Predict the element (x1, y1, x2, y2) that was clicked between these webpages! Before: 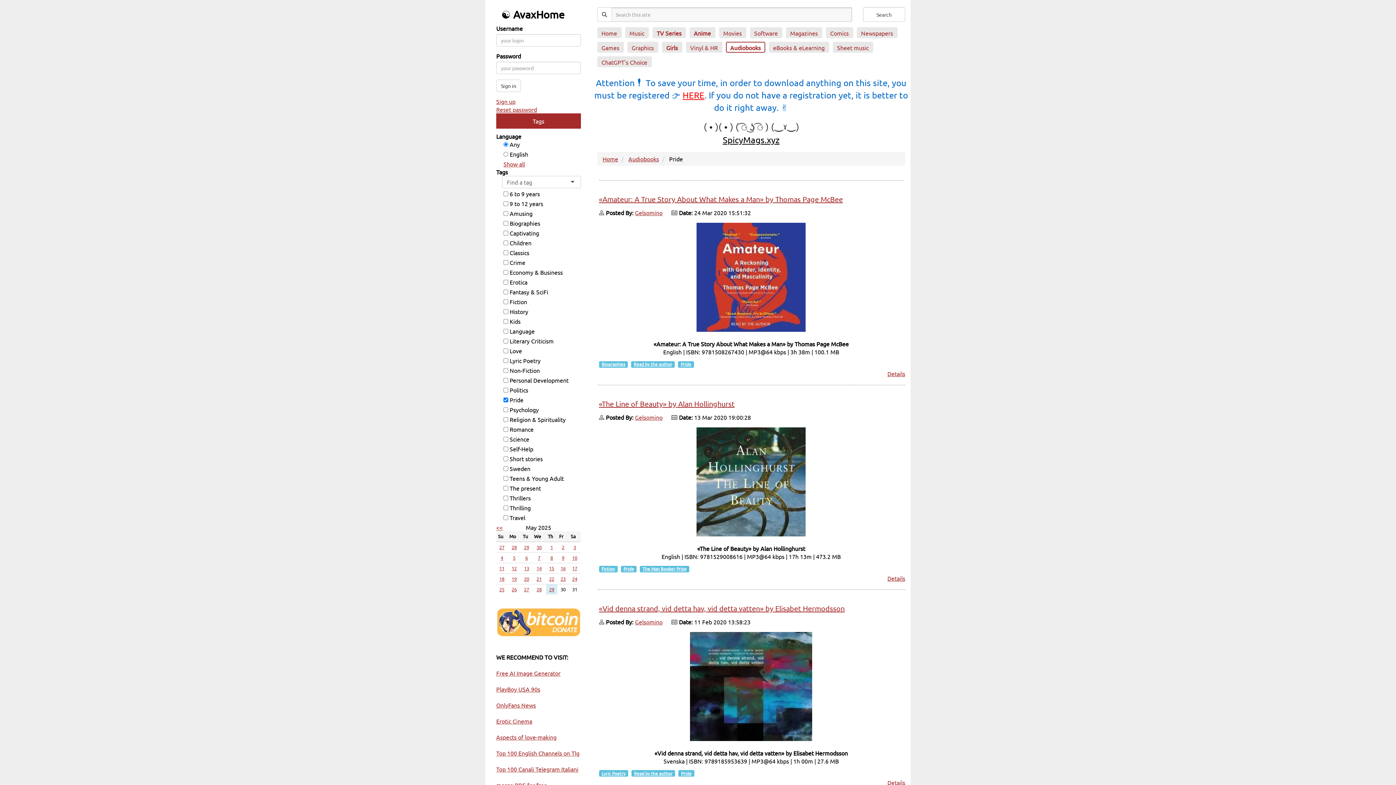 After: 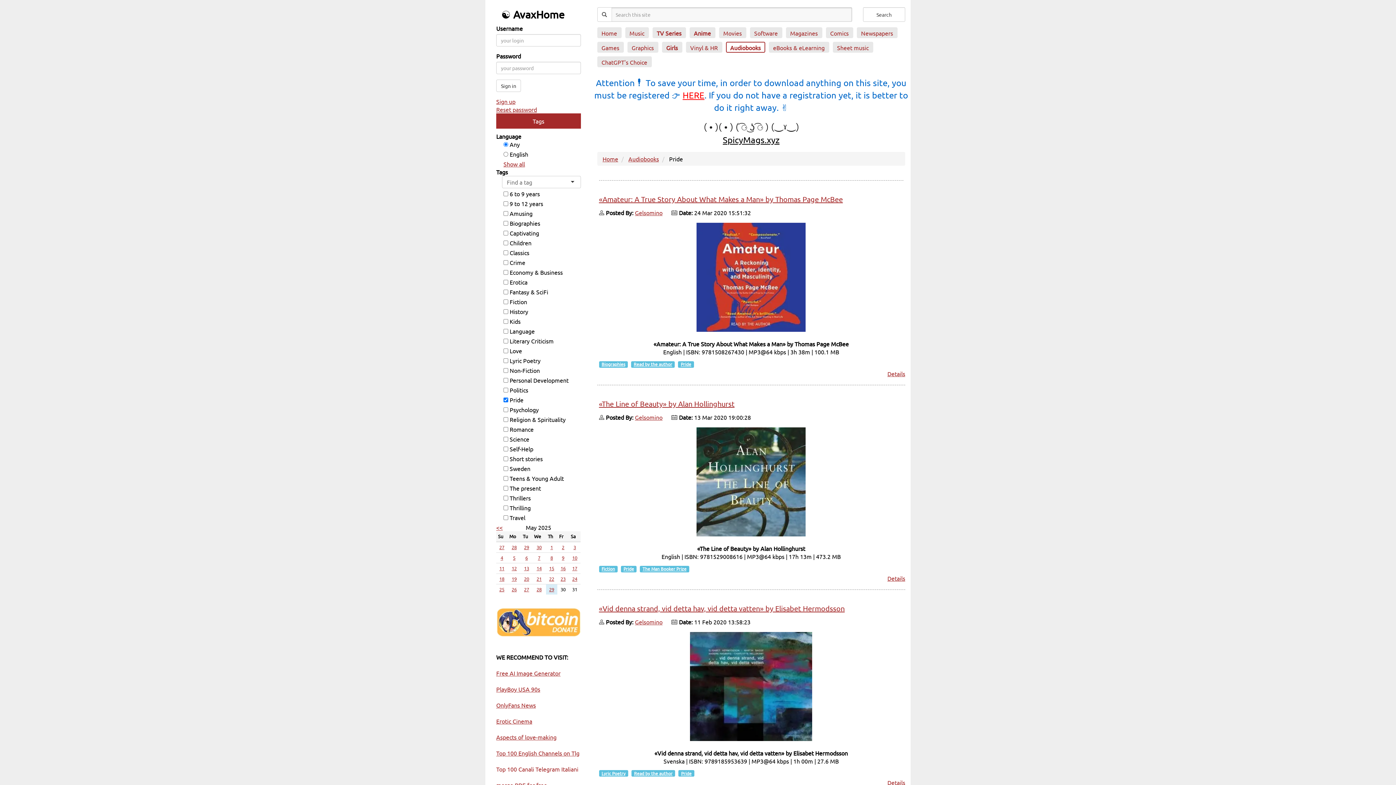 Action: bbox: (496, 765, 578, 772) label: Top 100 Canali Telegram Italiani